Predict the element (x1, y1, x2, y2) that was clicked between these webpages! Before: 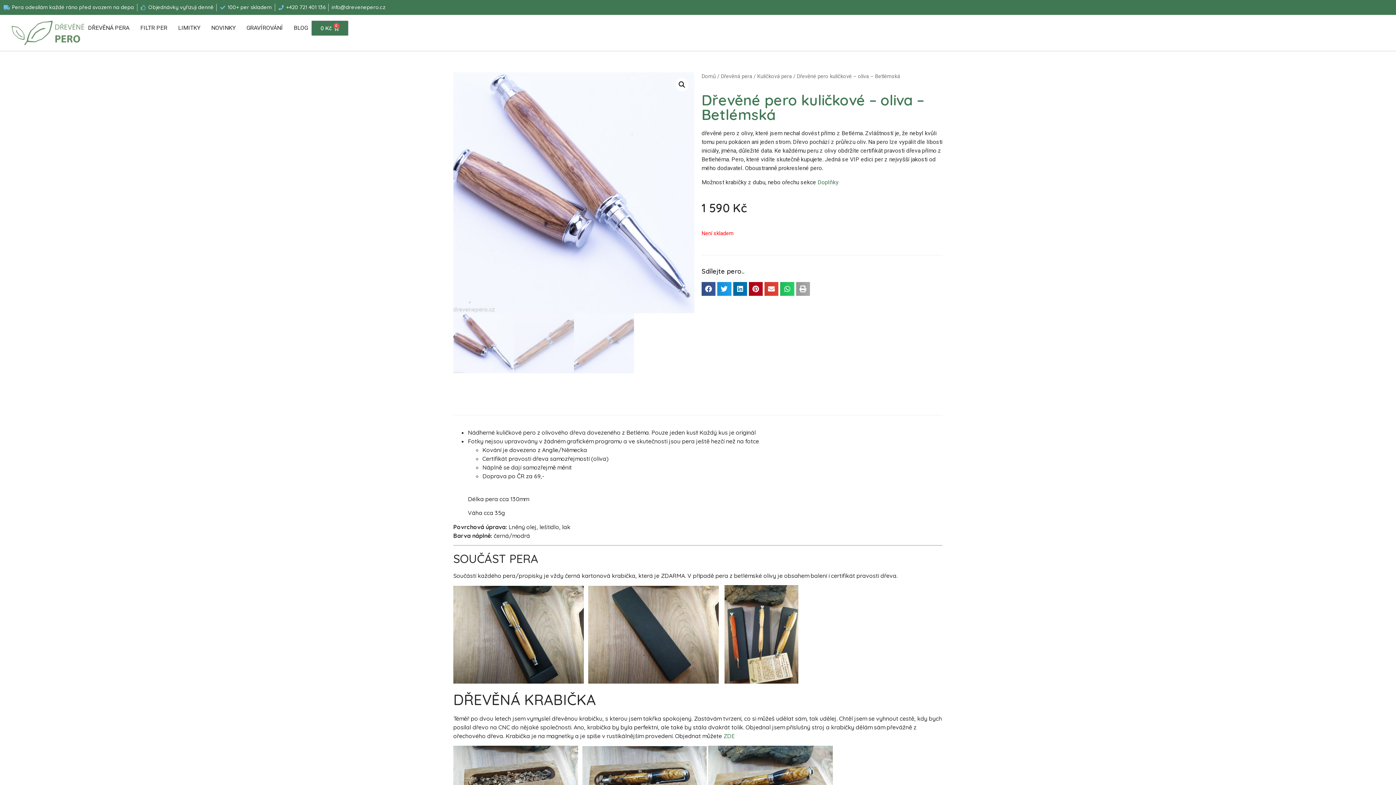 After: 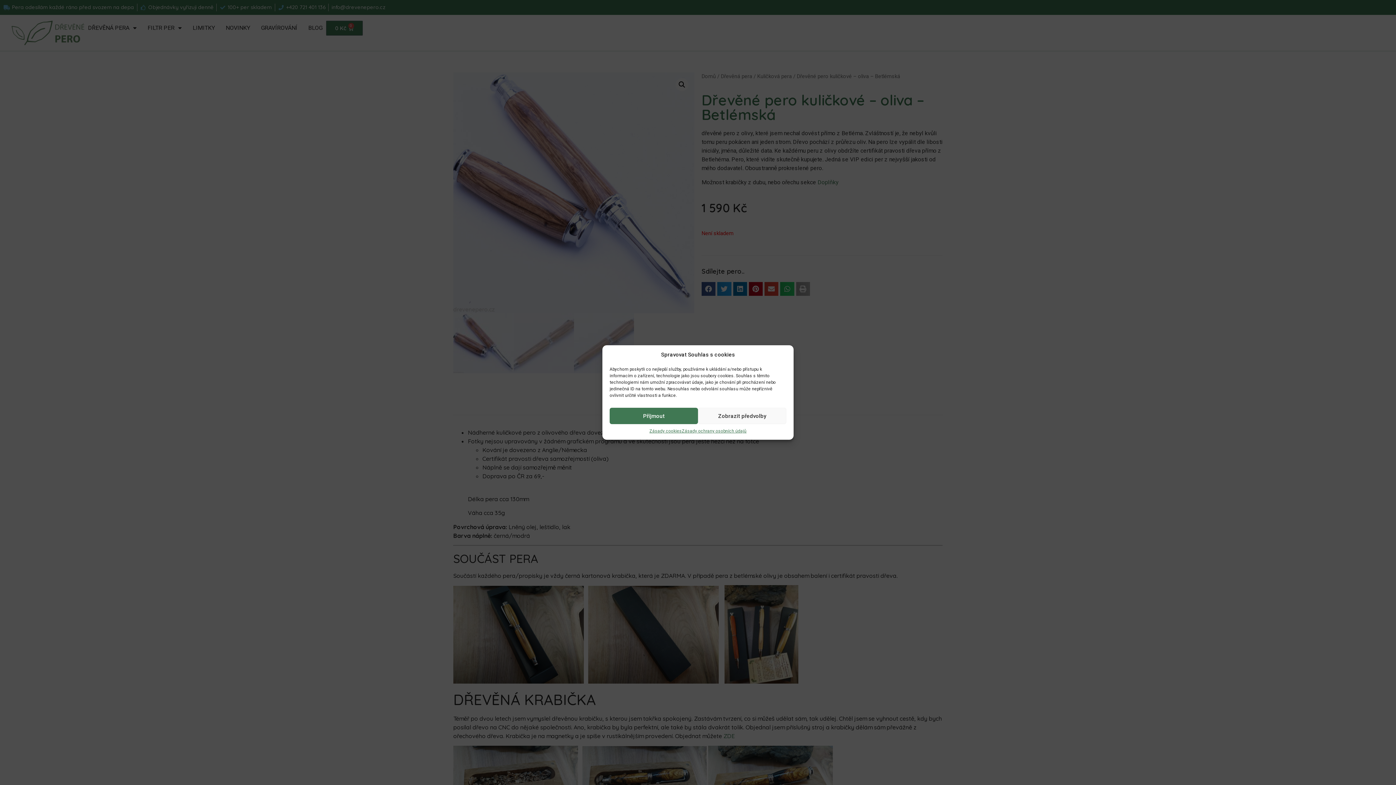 Action: label: +420 721 401 136 bbox: (278, 3, 325, 11)